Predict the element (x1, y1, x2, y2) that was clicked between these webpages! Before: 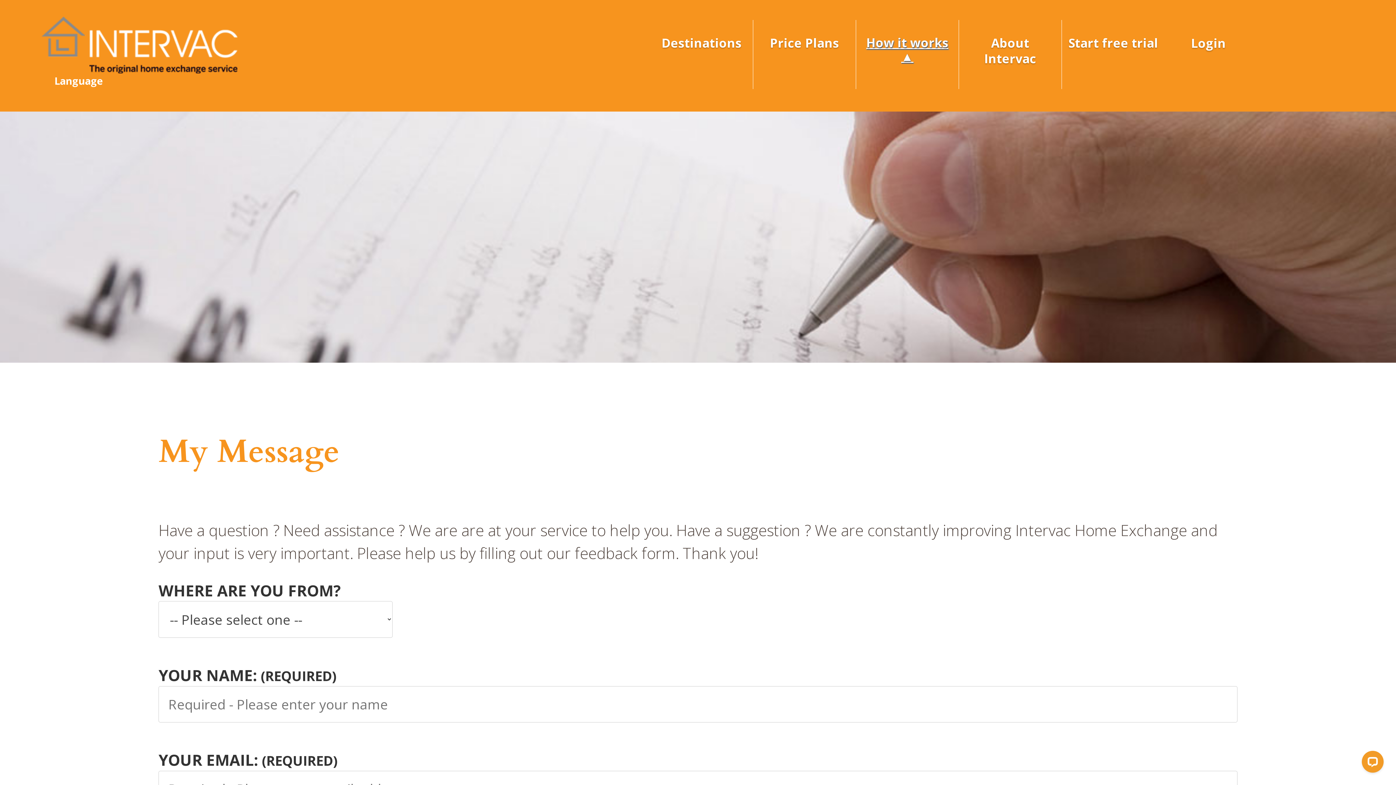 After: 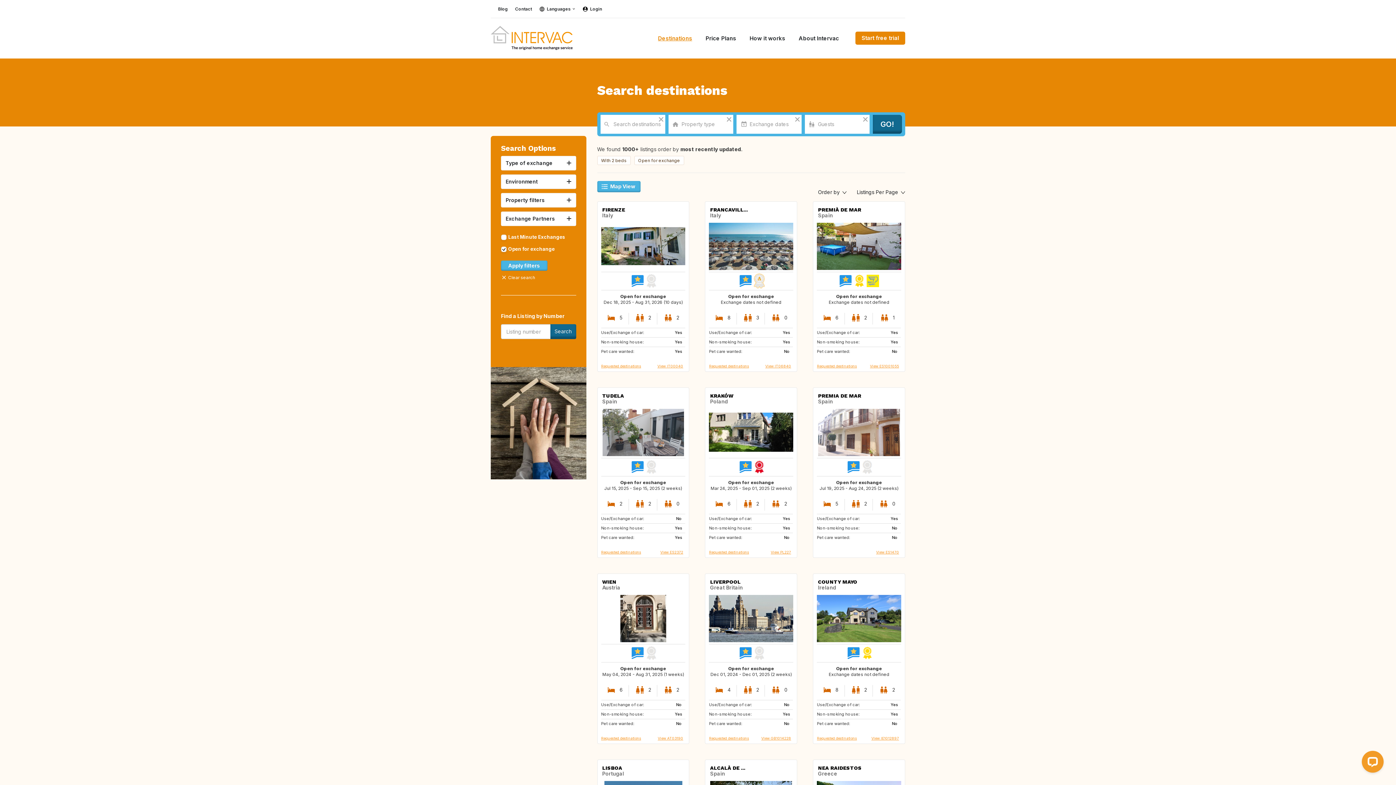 Action: bbox: (661, 34, 741, 51) label: Destinations